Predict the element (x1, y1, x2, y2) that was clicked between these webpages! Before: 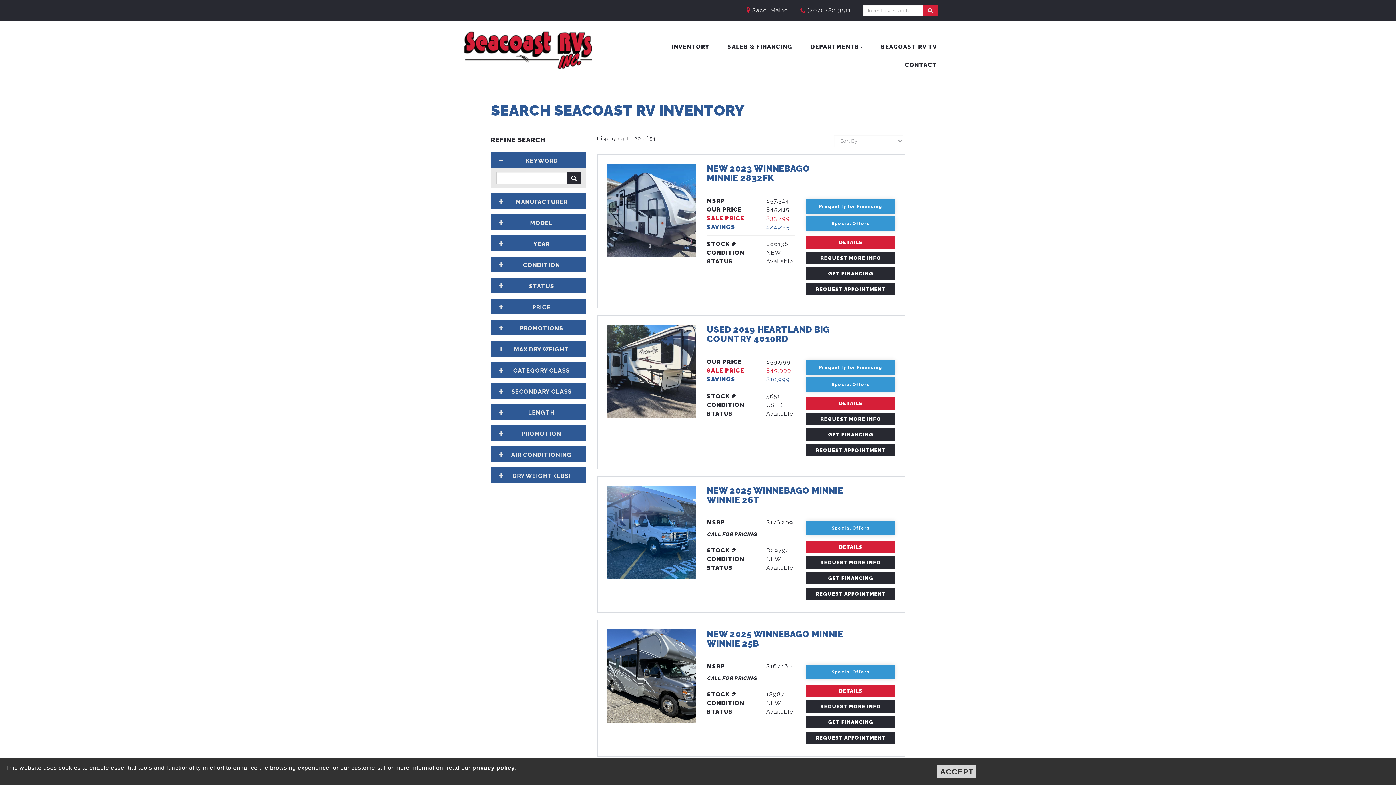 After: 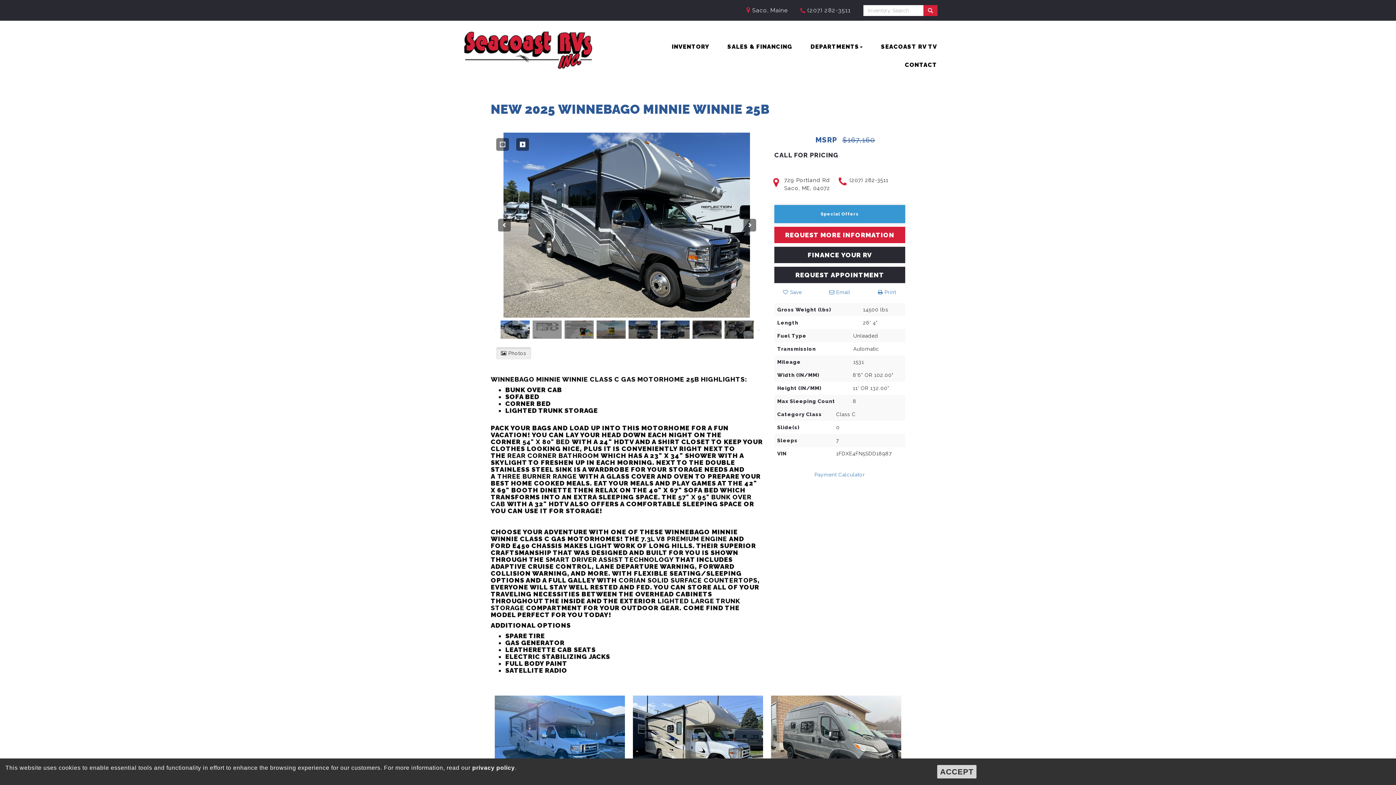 Action: label: DETAILS bbox: (806, 661, 895, 673)